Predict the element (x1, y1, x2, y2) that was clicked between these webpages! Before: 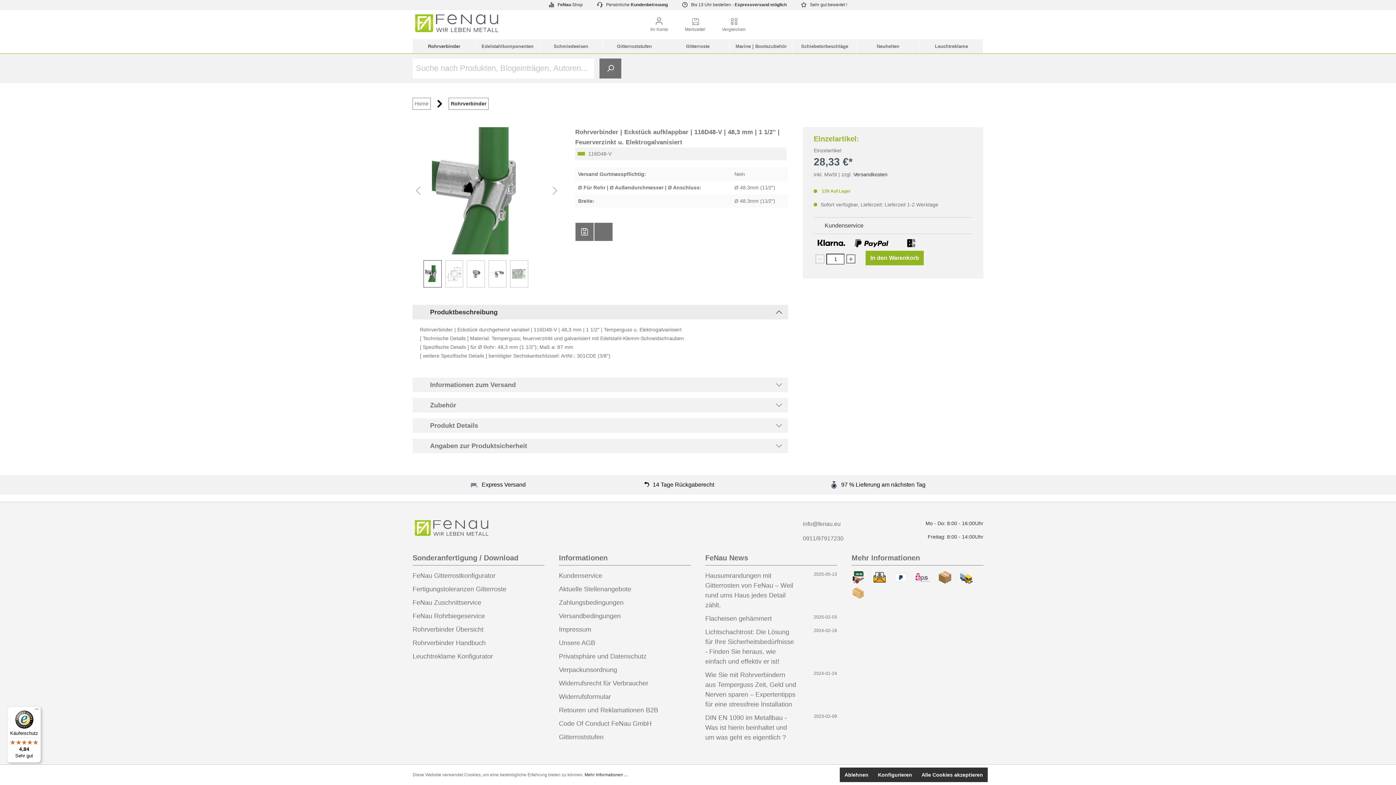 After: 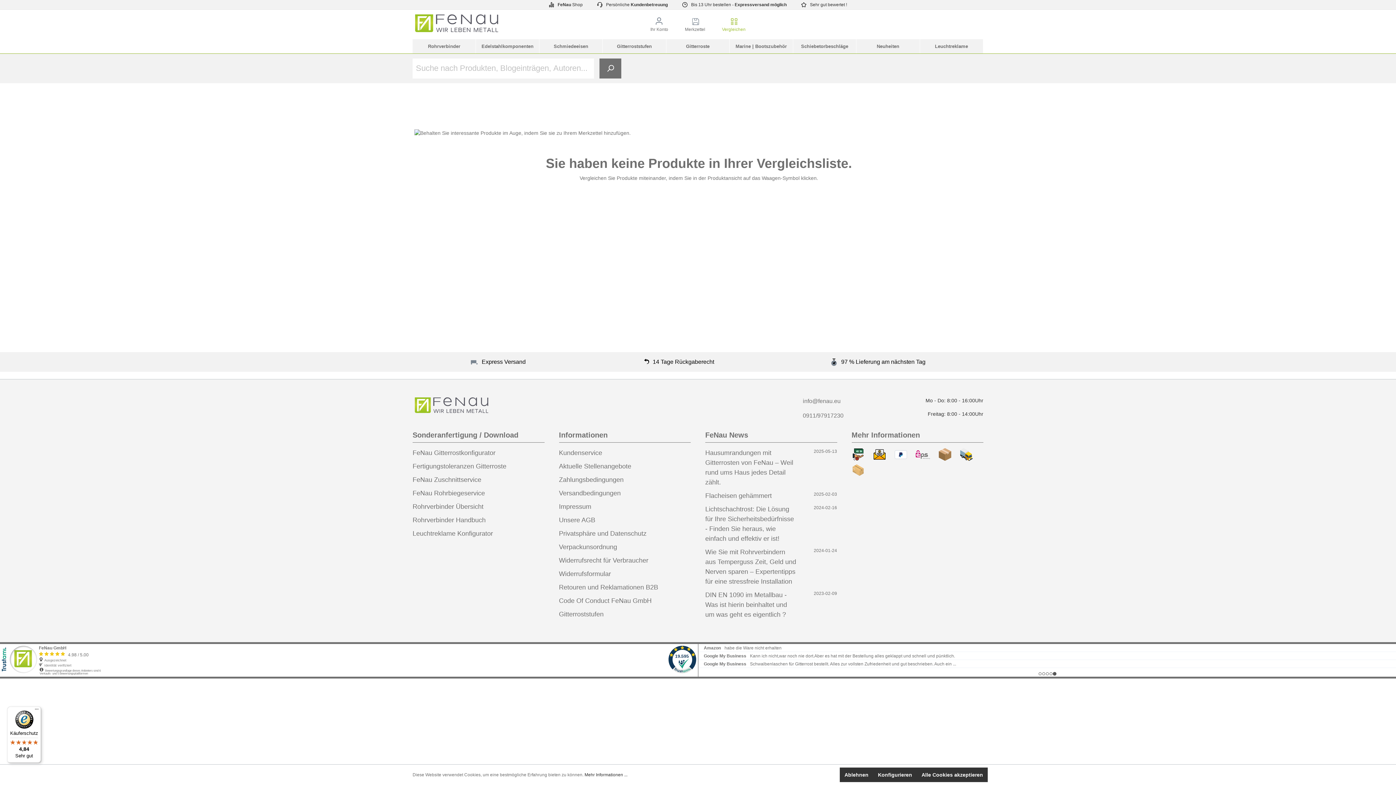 Action: bbox: (717, 15, 750, 33) label: Vergleichen